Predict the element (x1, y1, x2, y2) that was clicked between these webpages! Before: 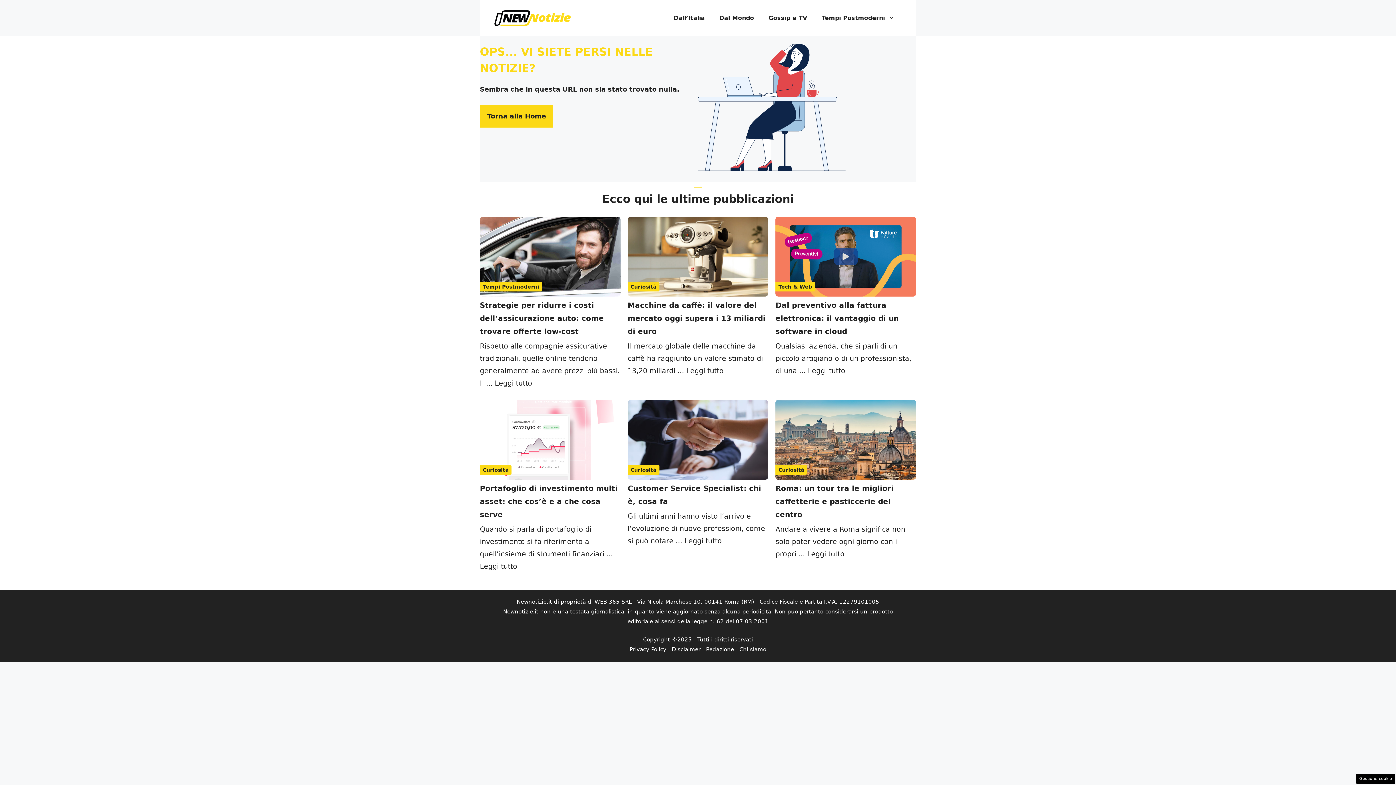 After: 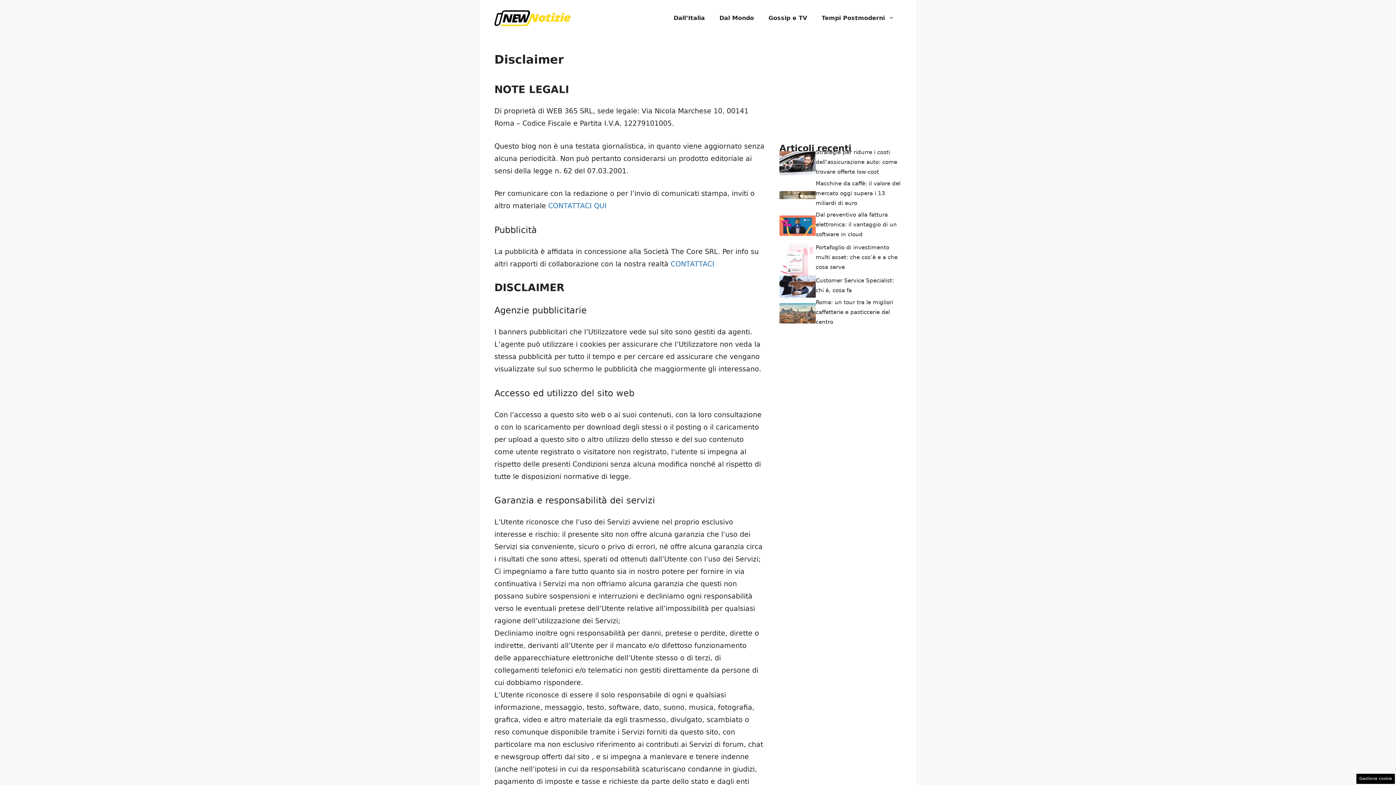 Action: bbox: (672, 646, 700, 652) label: Disclaimer